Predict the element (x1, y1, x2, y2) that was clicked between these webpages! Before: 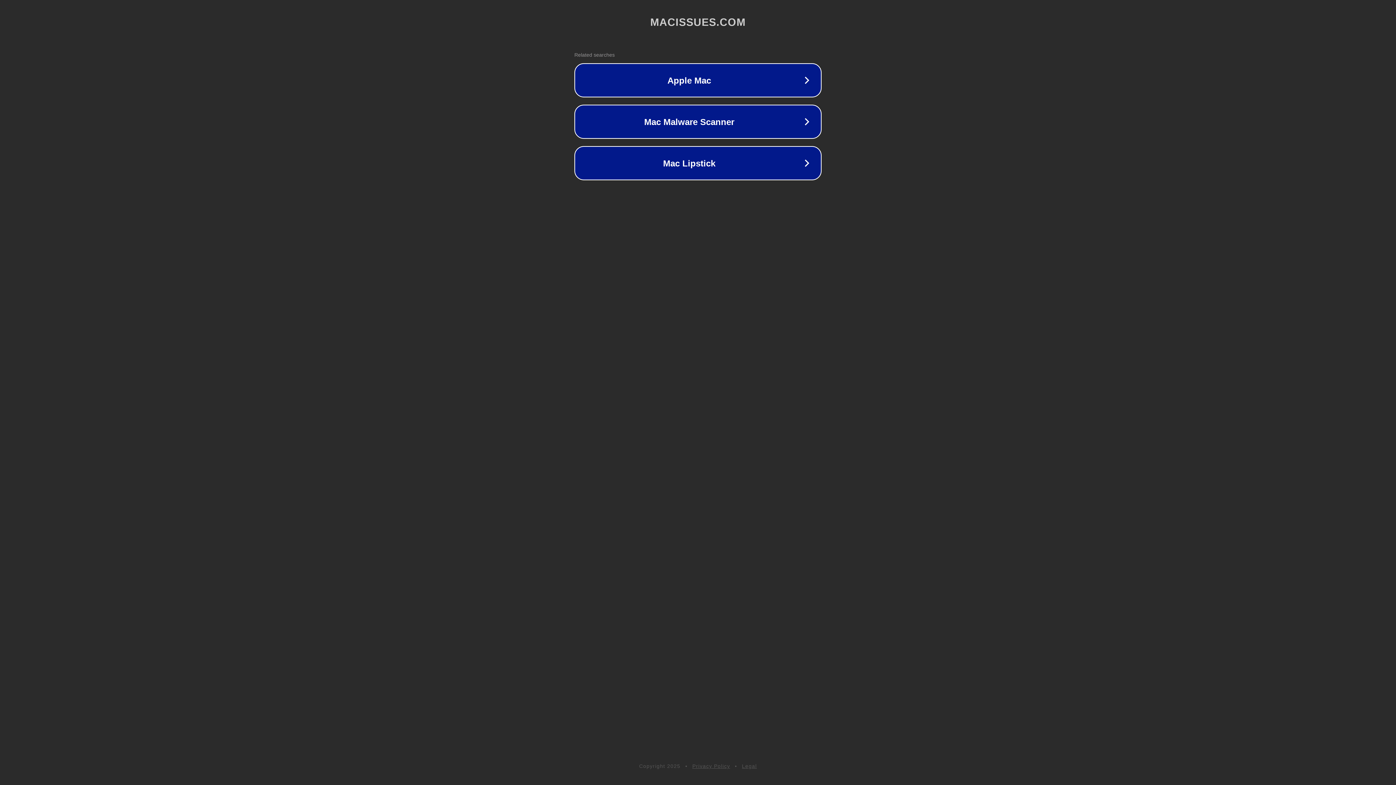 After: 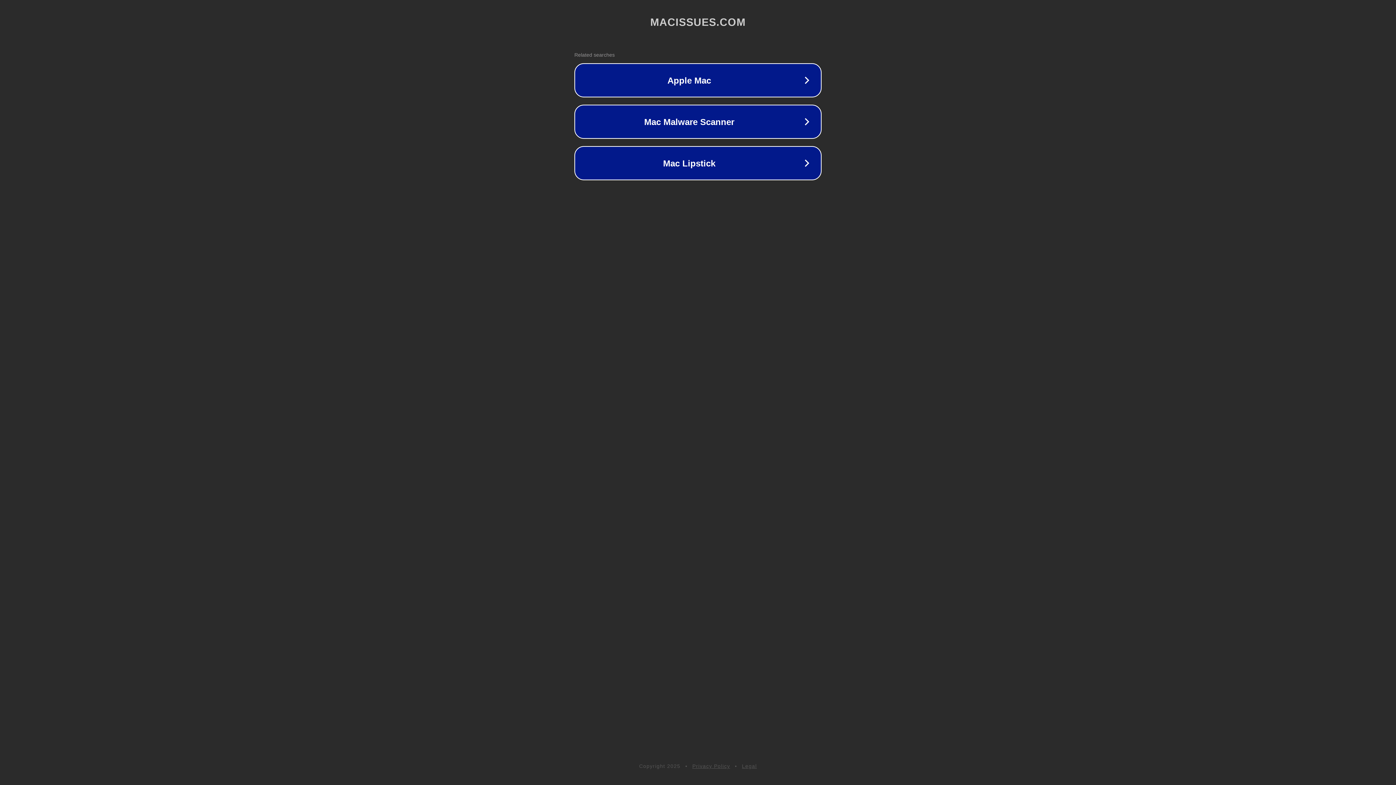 Action: bbox: (742, 763, 757, 769) label: Legal